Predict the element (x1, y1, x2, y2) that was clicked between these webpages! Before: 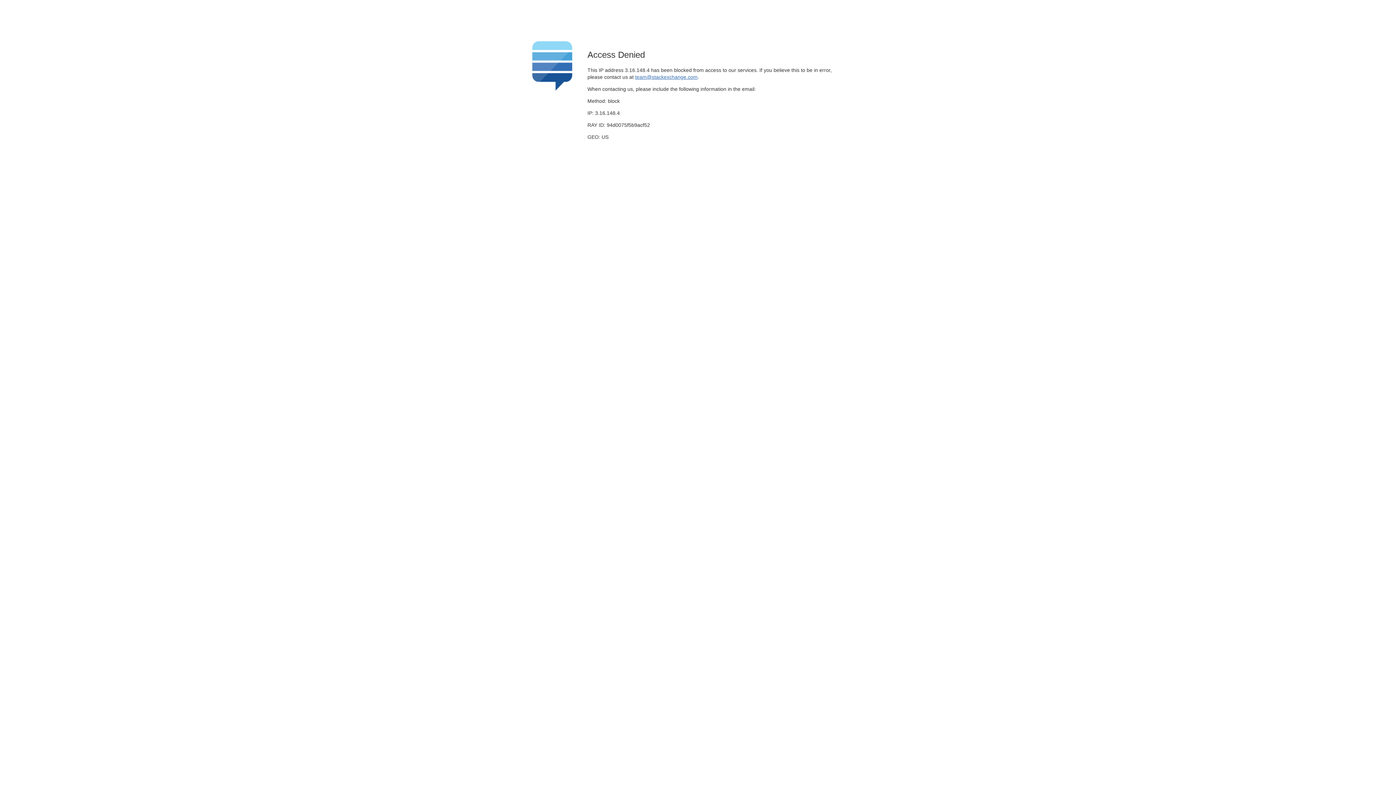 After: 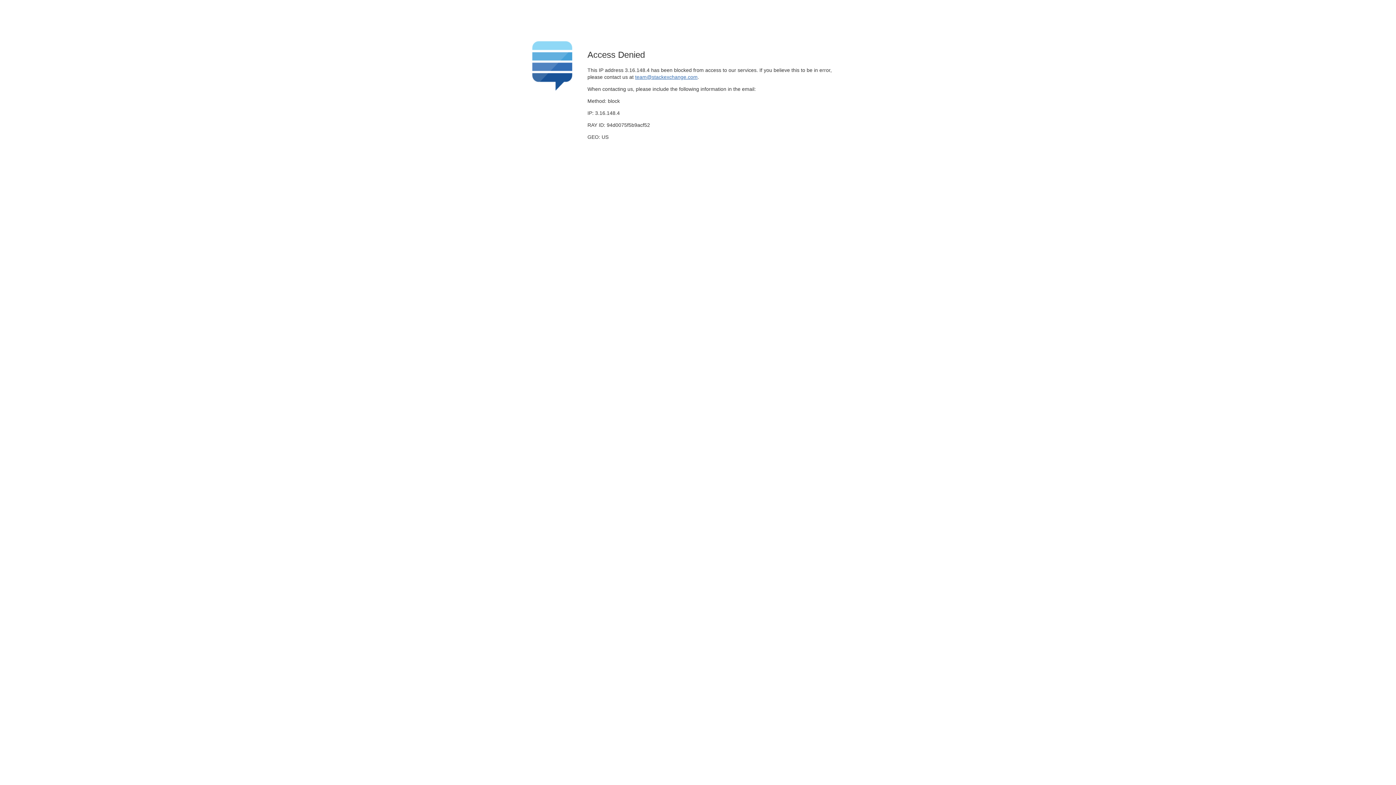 Action: label: team@stackexchange.com bbox: (635, 74, 697, 79)